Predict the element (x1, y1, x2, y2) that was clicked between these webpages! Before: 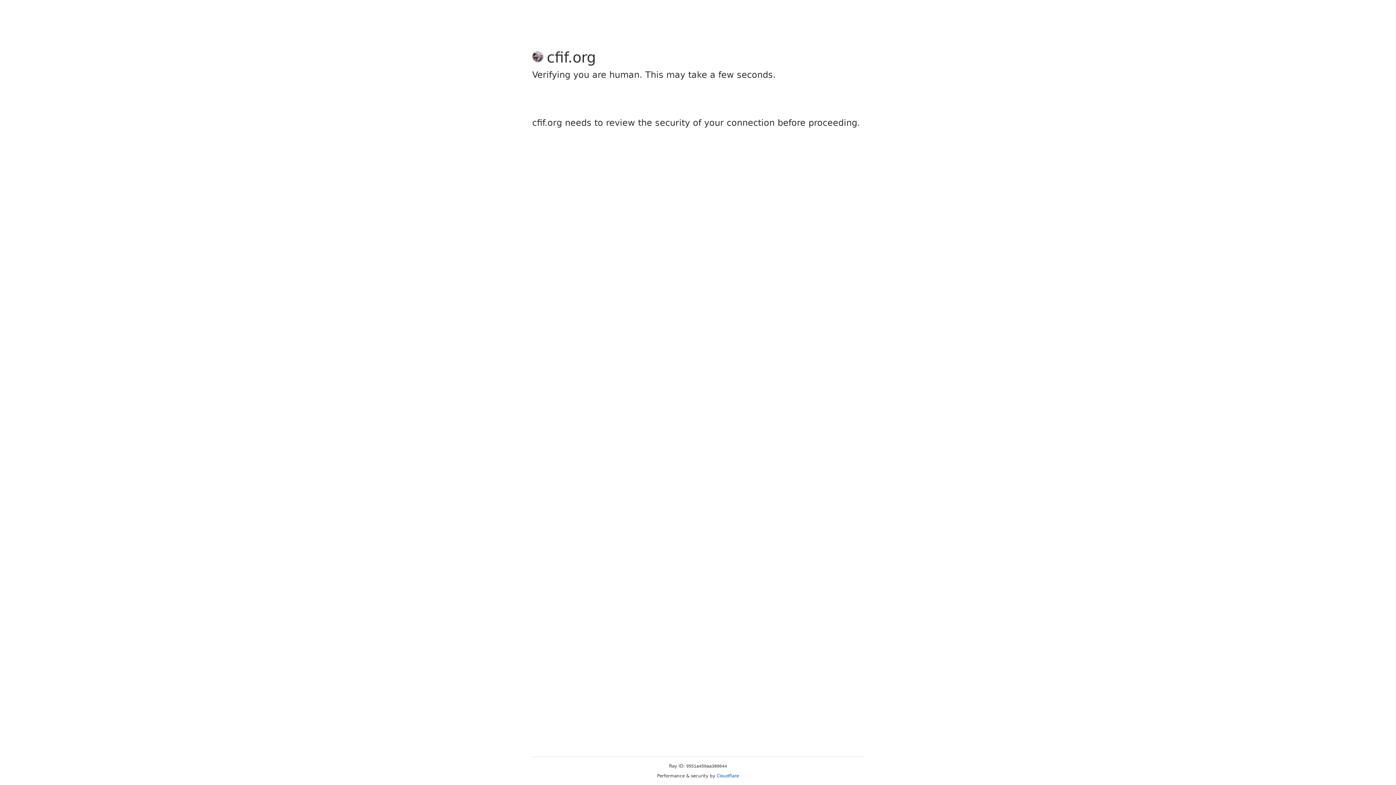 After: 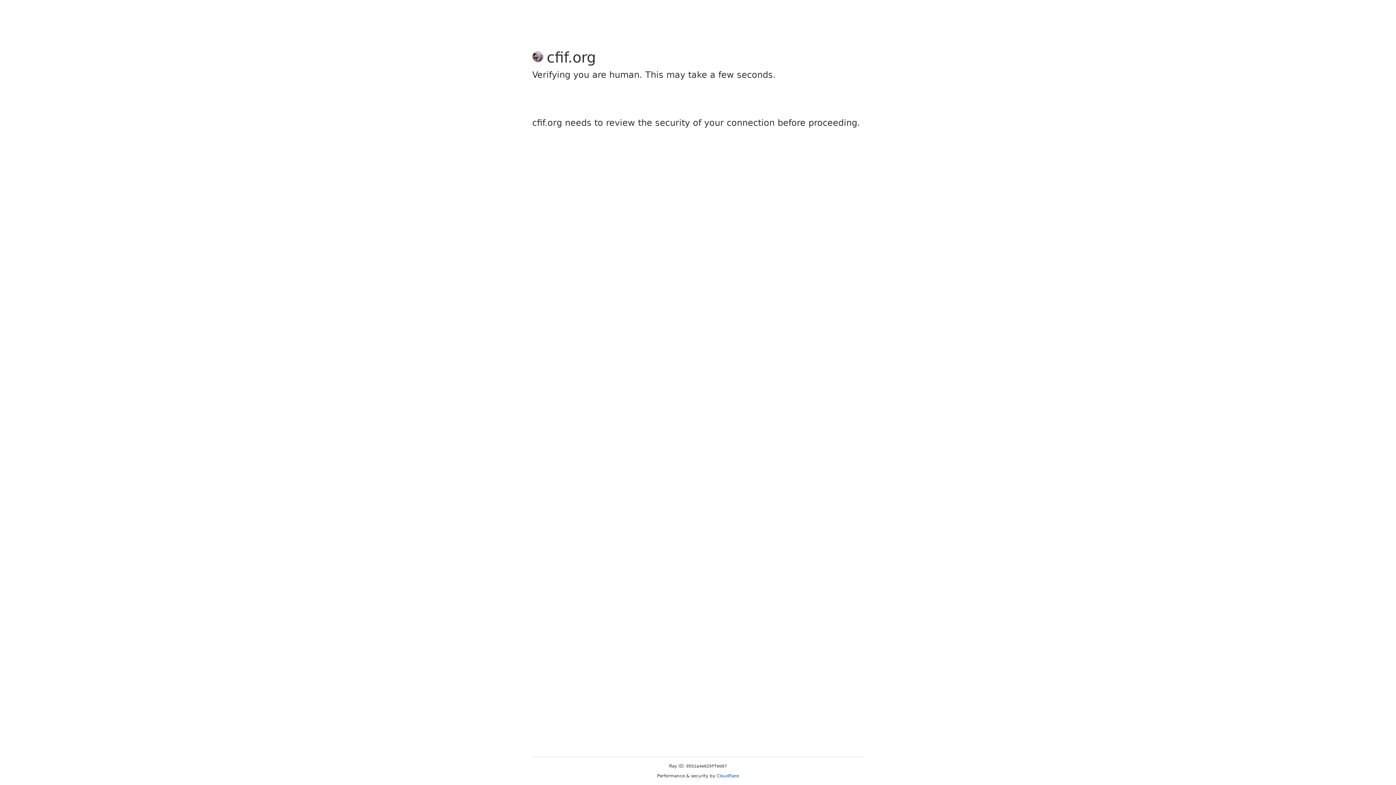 Action: label: Cloudflare bbox: (716, 773, 739, 778)